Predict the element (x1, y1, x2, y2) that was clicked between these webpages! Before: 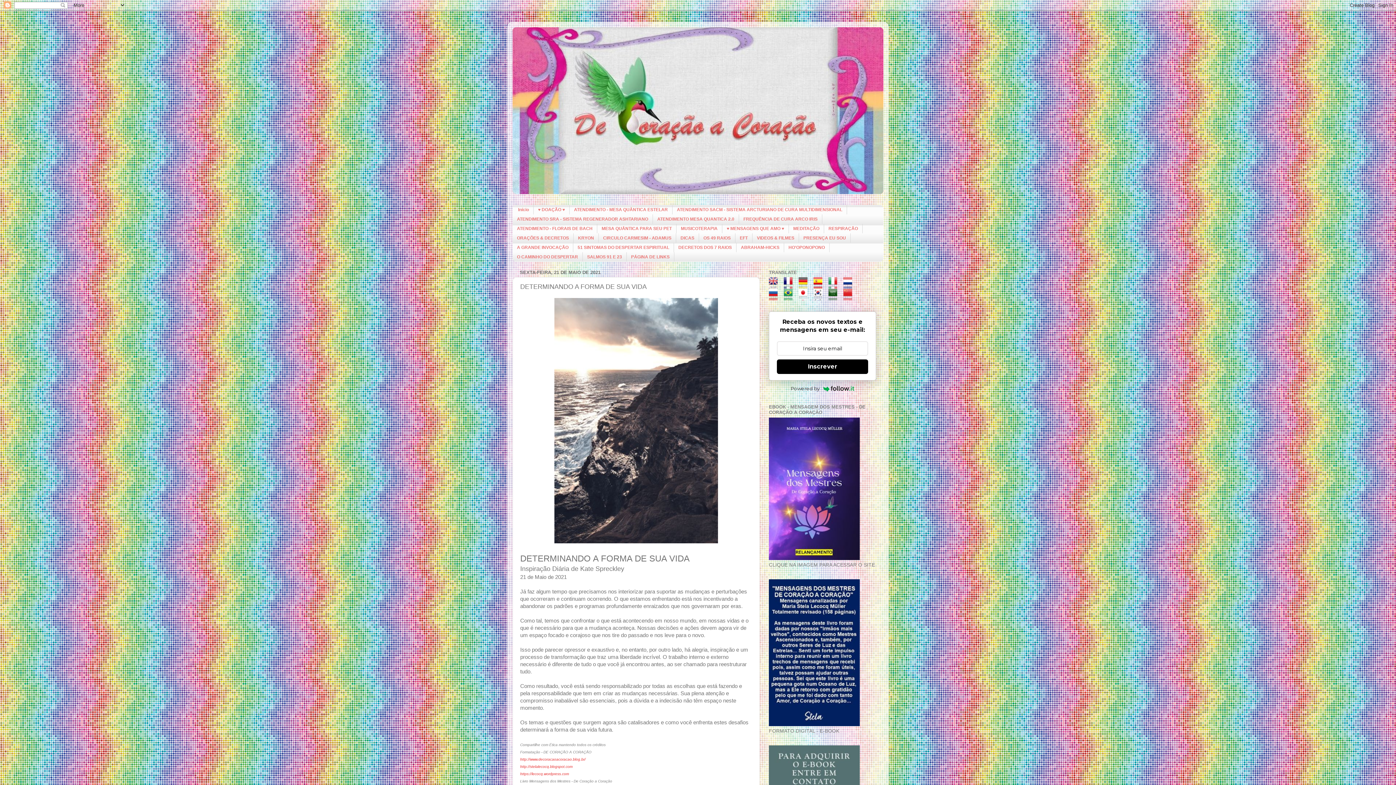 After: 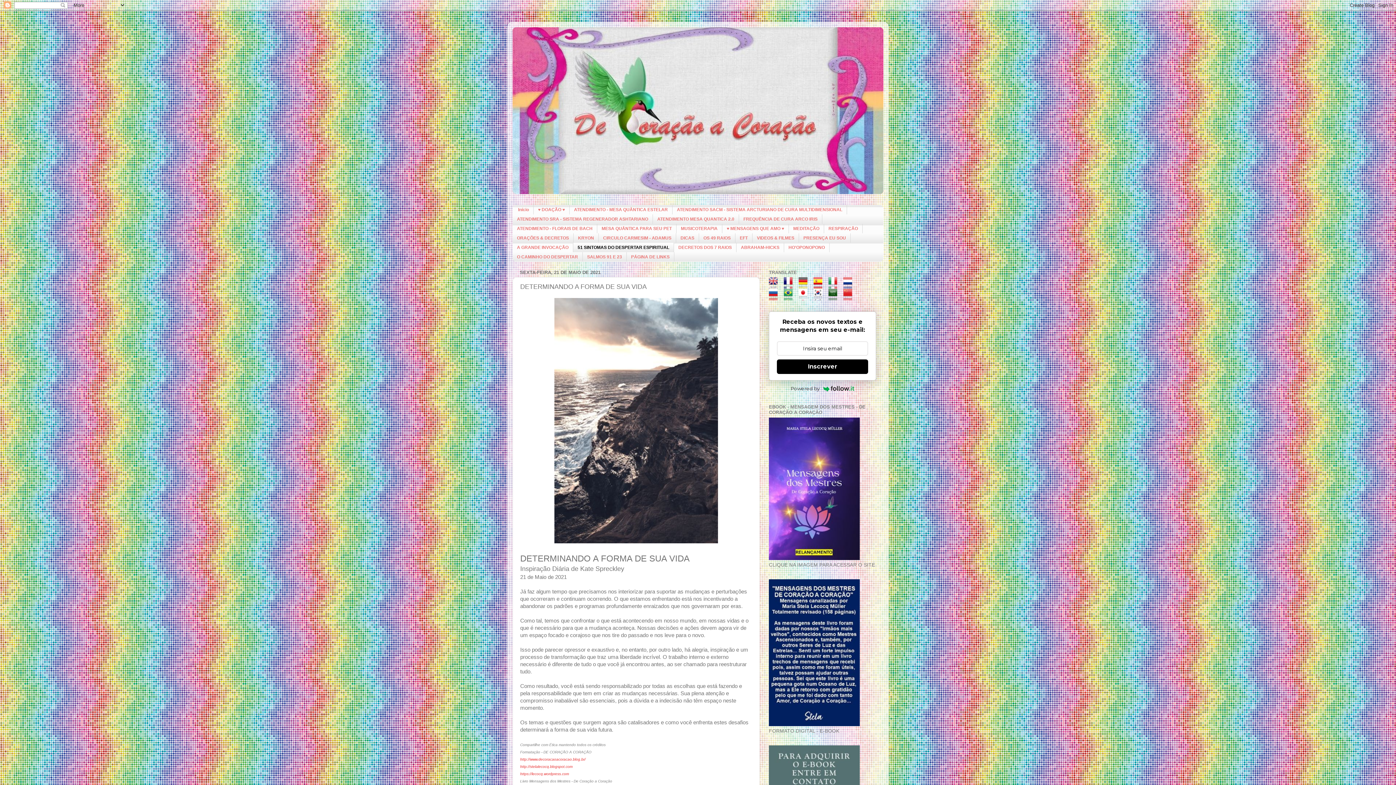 Action: bbox: (573, 242, 674, 252) label: 51 SINTOMAS DO DESPERTAR ESPIRITUAL